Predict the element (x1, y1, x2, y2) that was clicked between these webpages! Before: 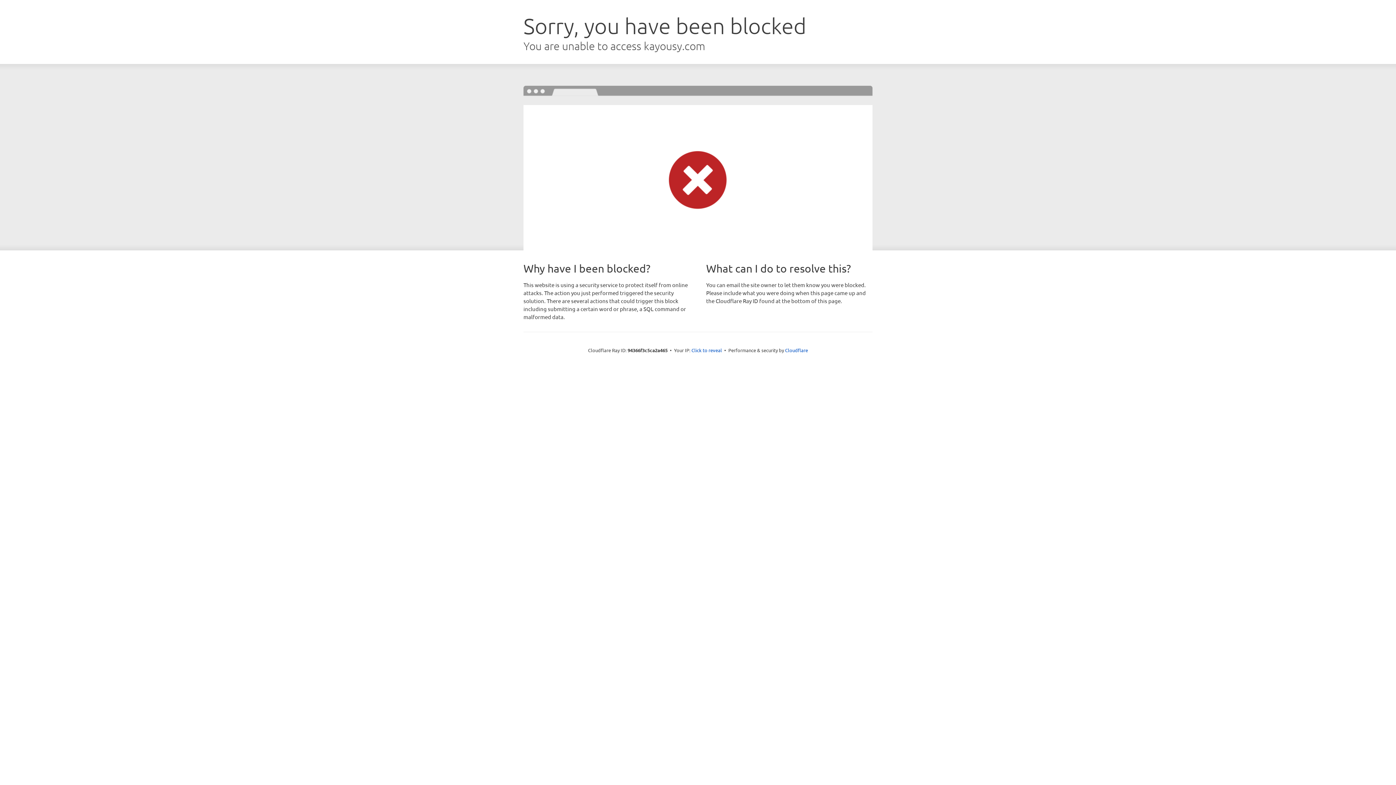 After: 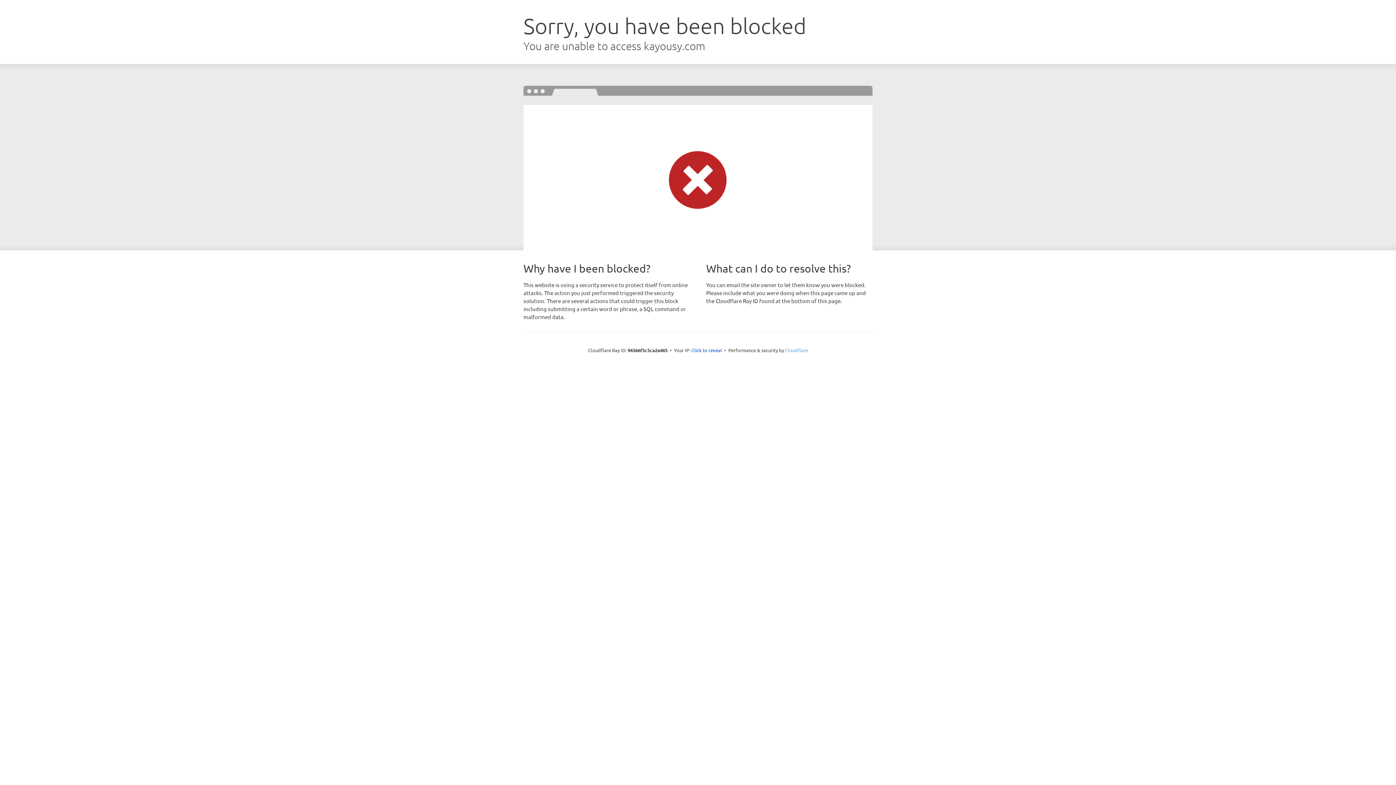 Action: bbox: (785, 347, 808, 353) label: Cloudflare